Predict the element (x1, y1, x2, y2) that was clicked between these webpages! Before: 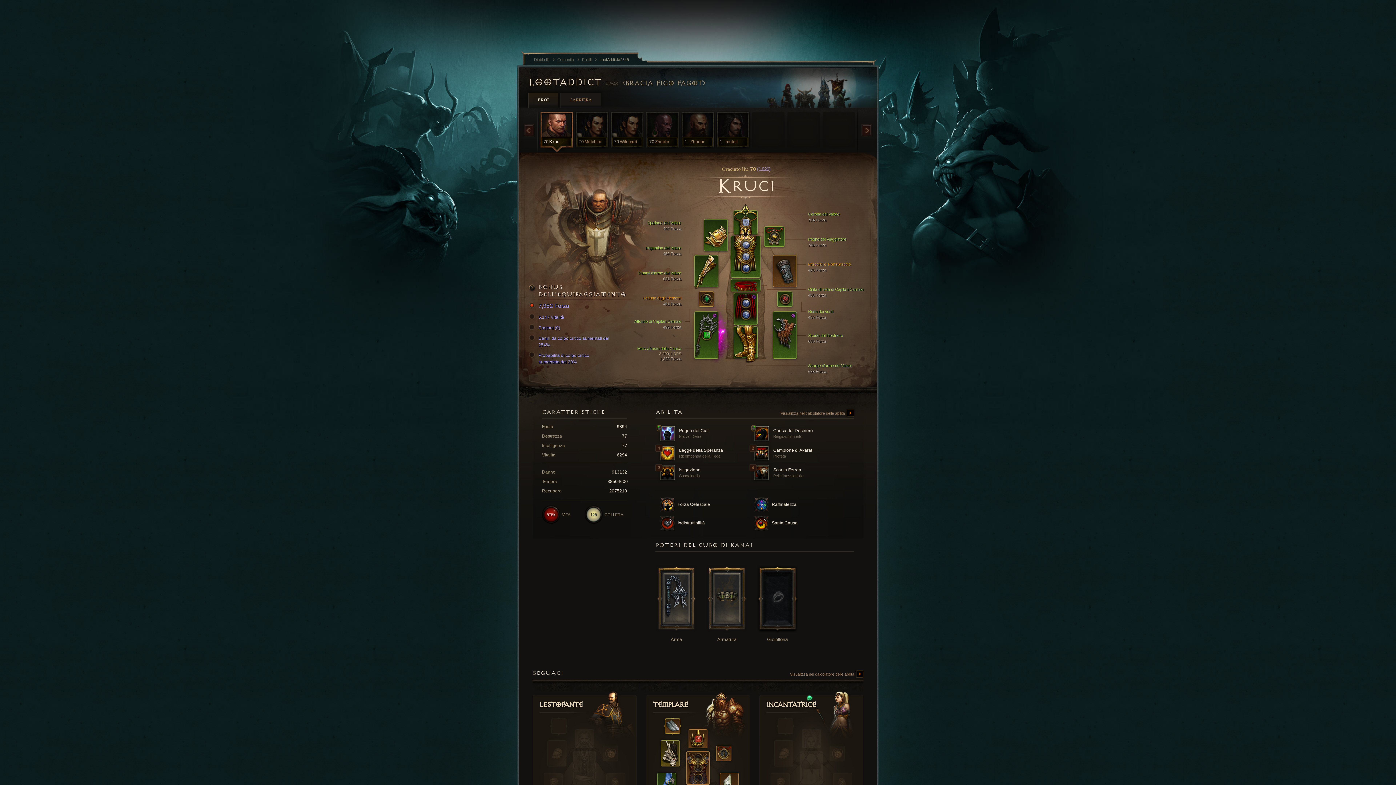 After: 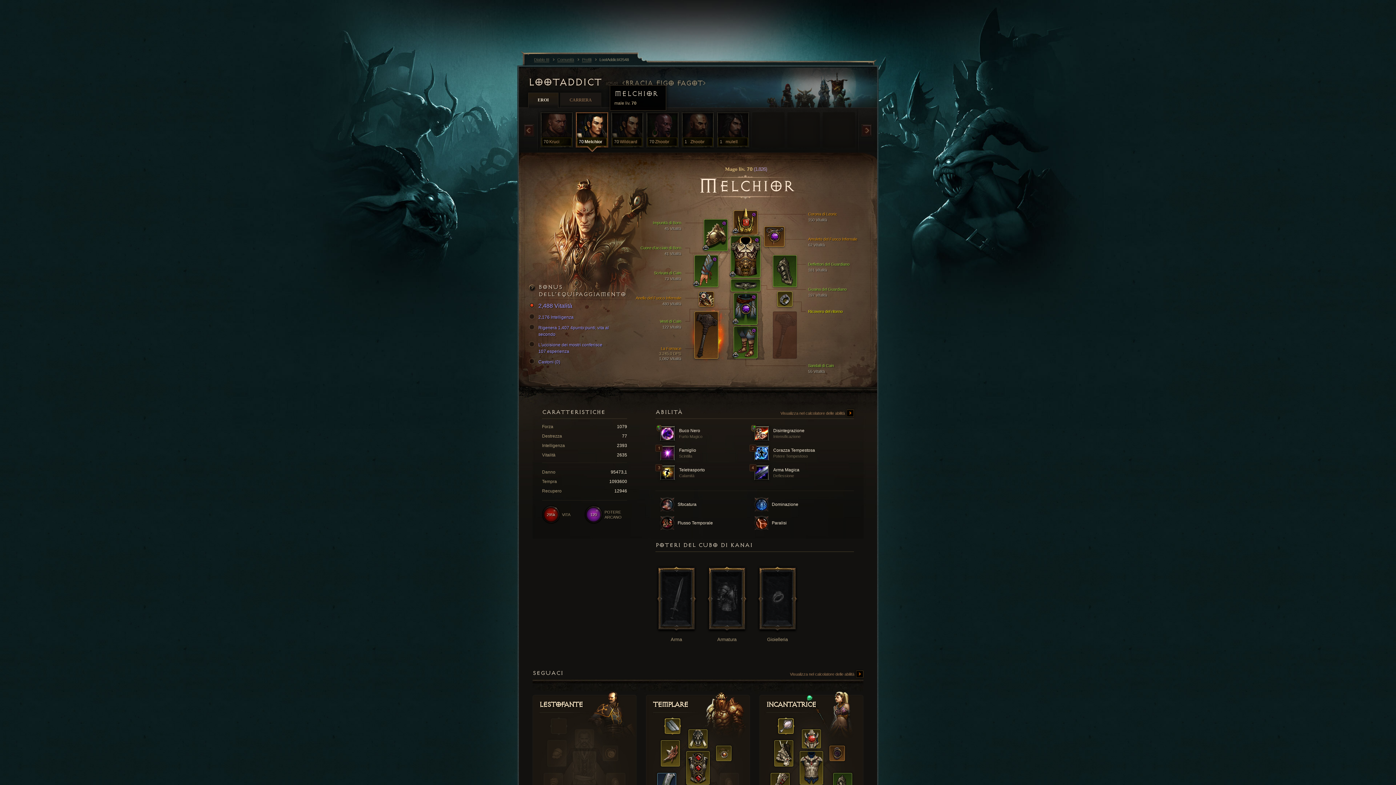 Action: bbox: (574, 110, 609, 156) label: 70
Melchior